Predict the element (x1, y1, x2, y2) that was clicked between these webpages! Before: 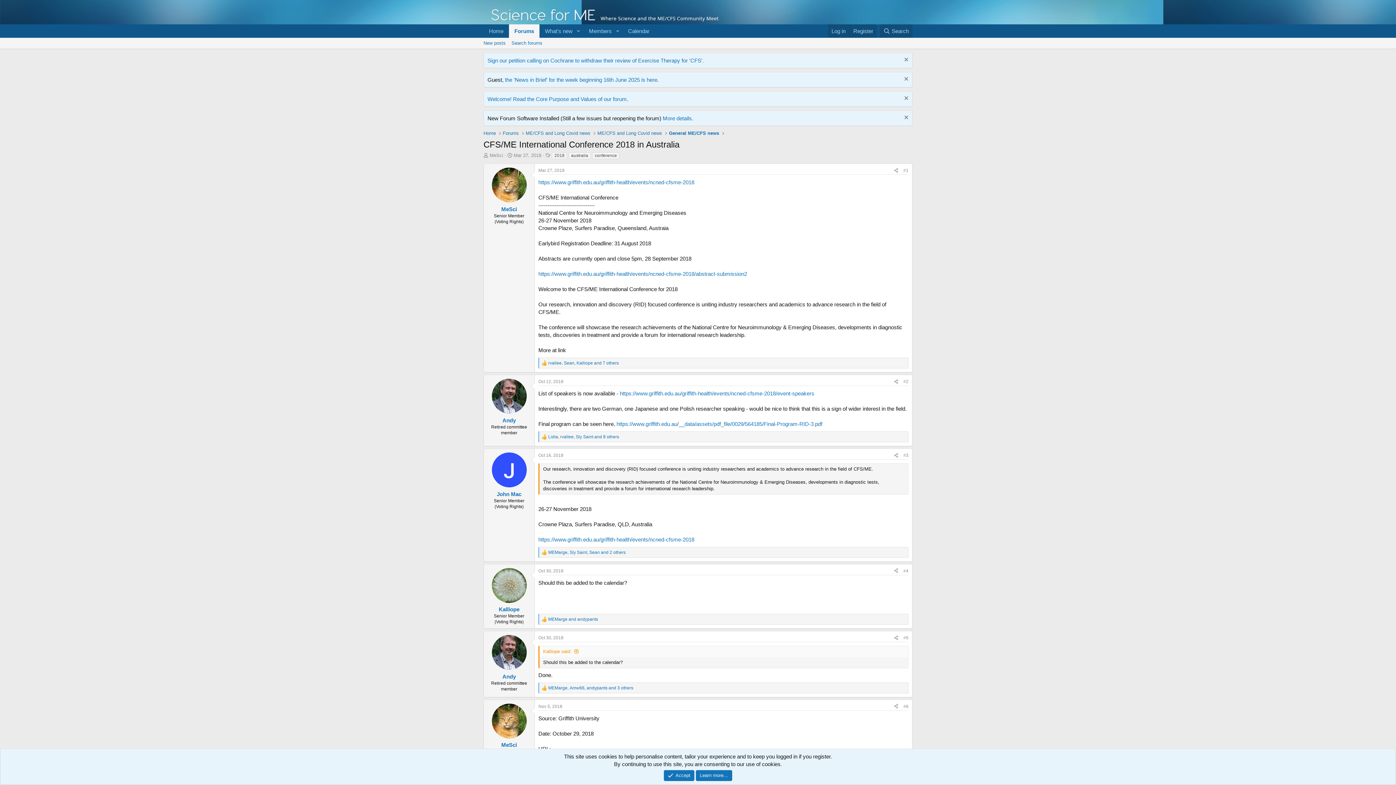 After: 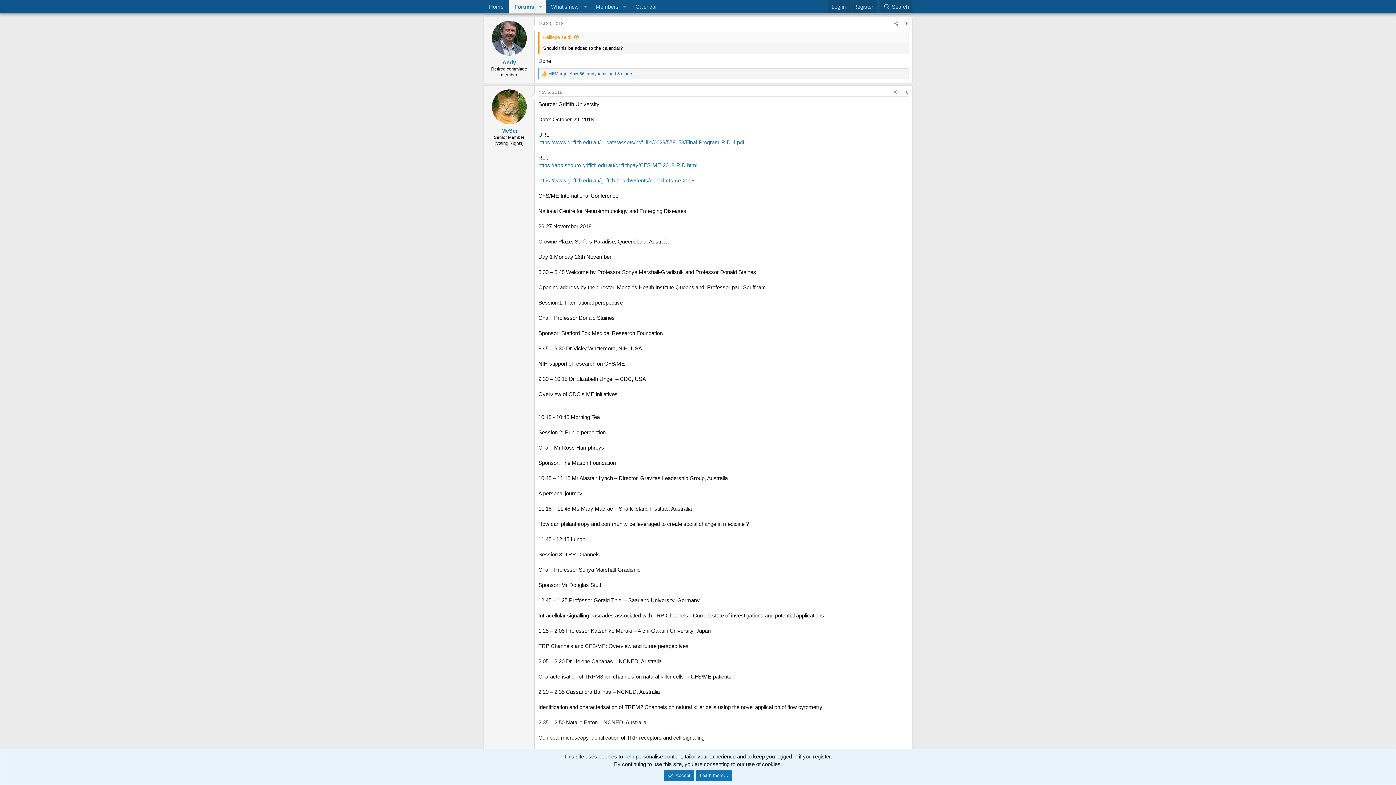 Action: bbox: (538, 635, 563, 640) label: Oct 30, 2018